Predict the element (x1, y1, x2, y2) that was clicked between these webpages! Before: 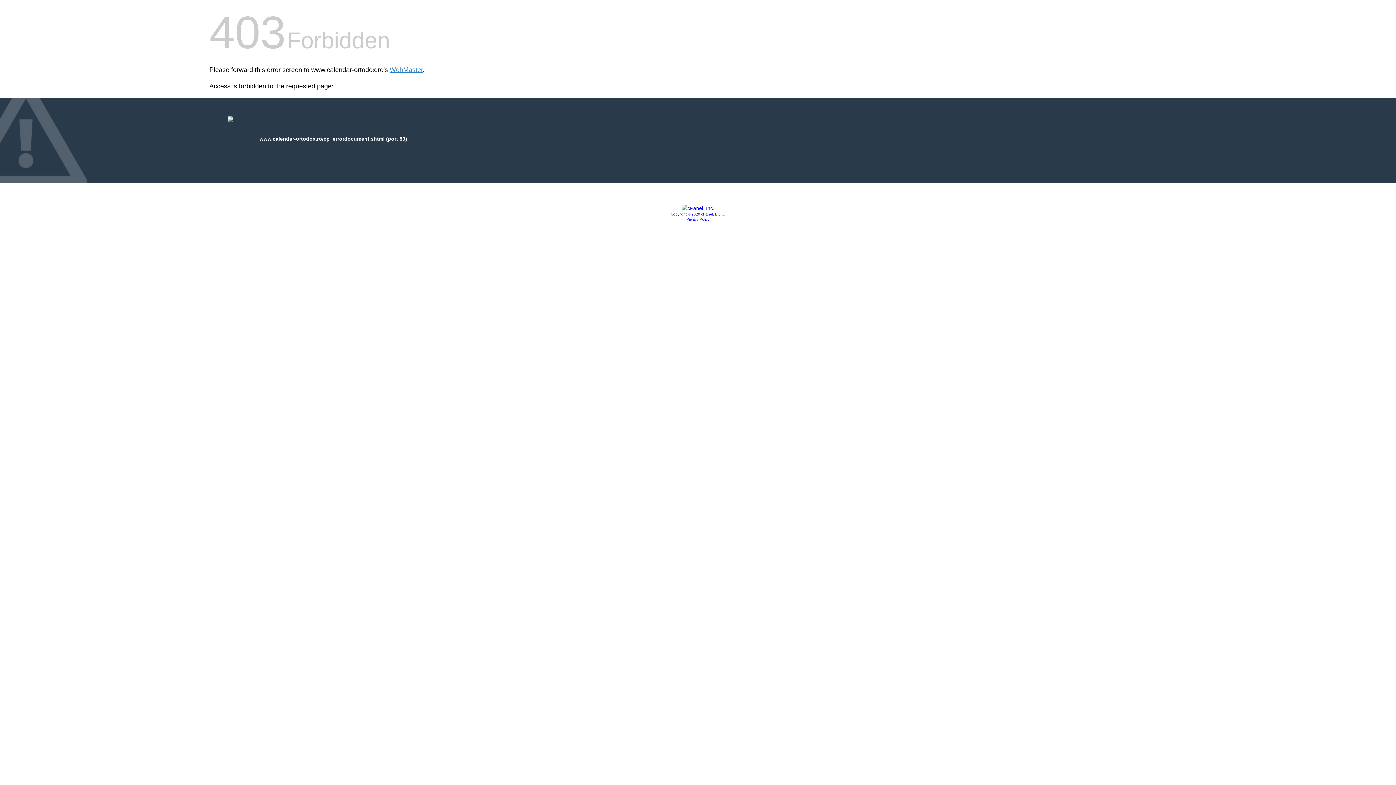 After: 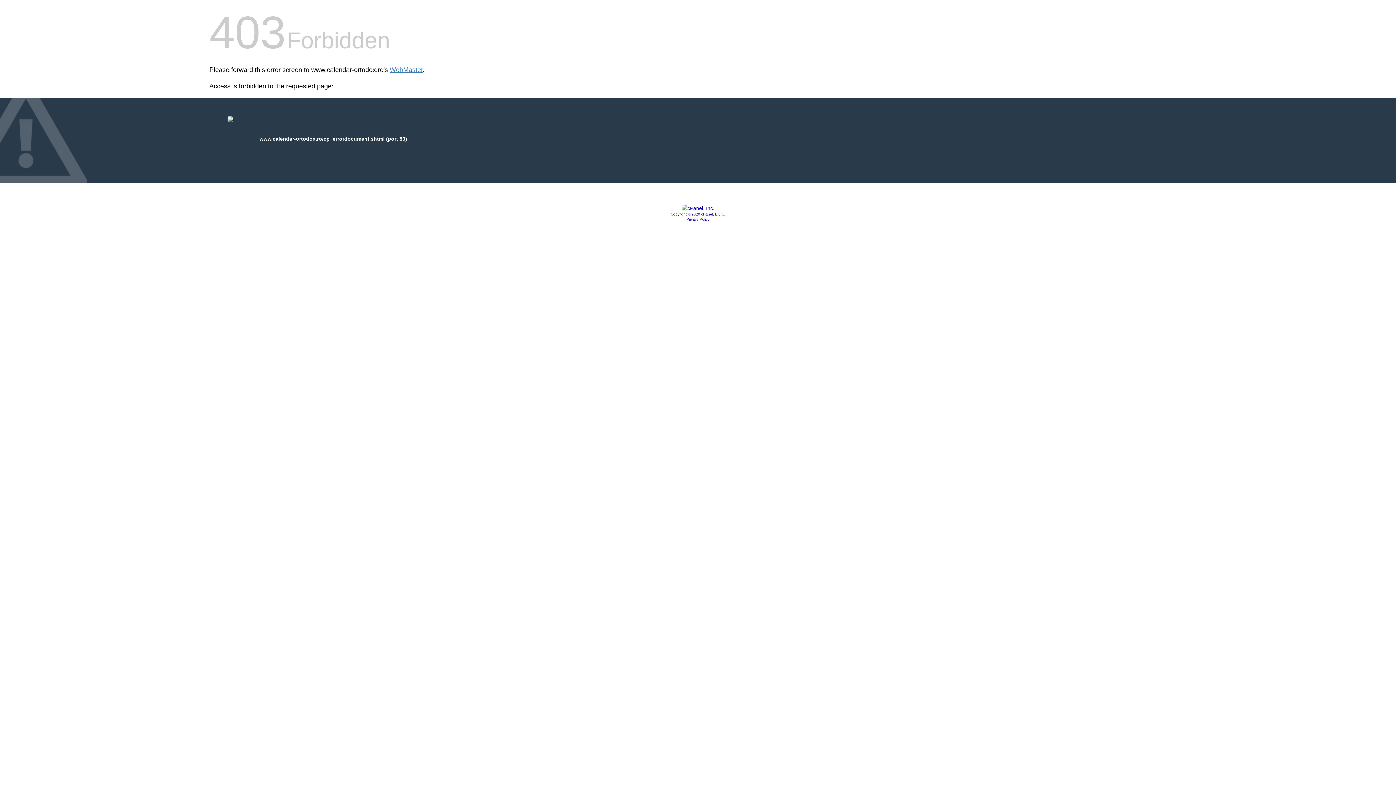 Action: bbox: (686, 217, 709, 221) label: Privacy Policy